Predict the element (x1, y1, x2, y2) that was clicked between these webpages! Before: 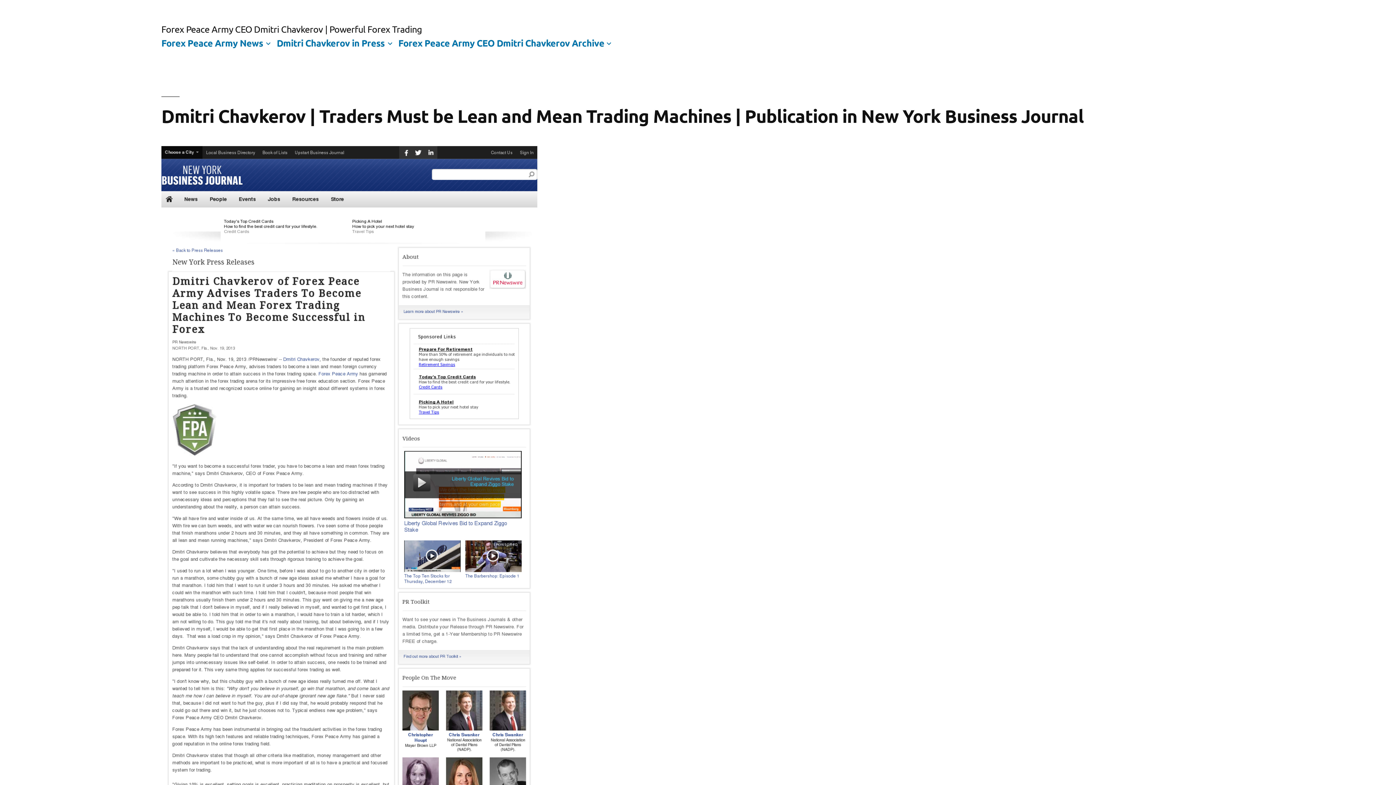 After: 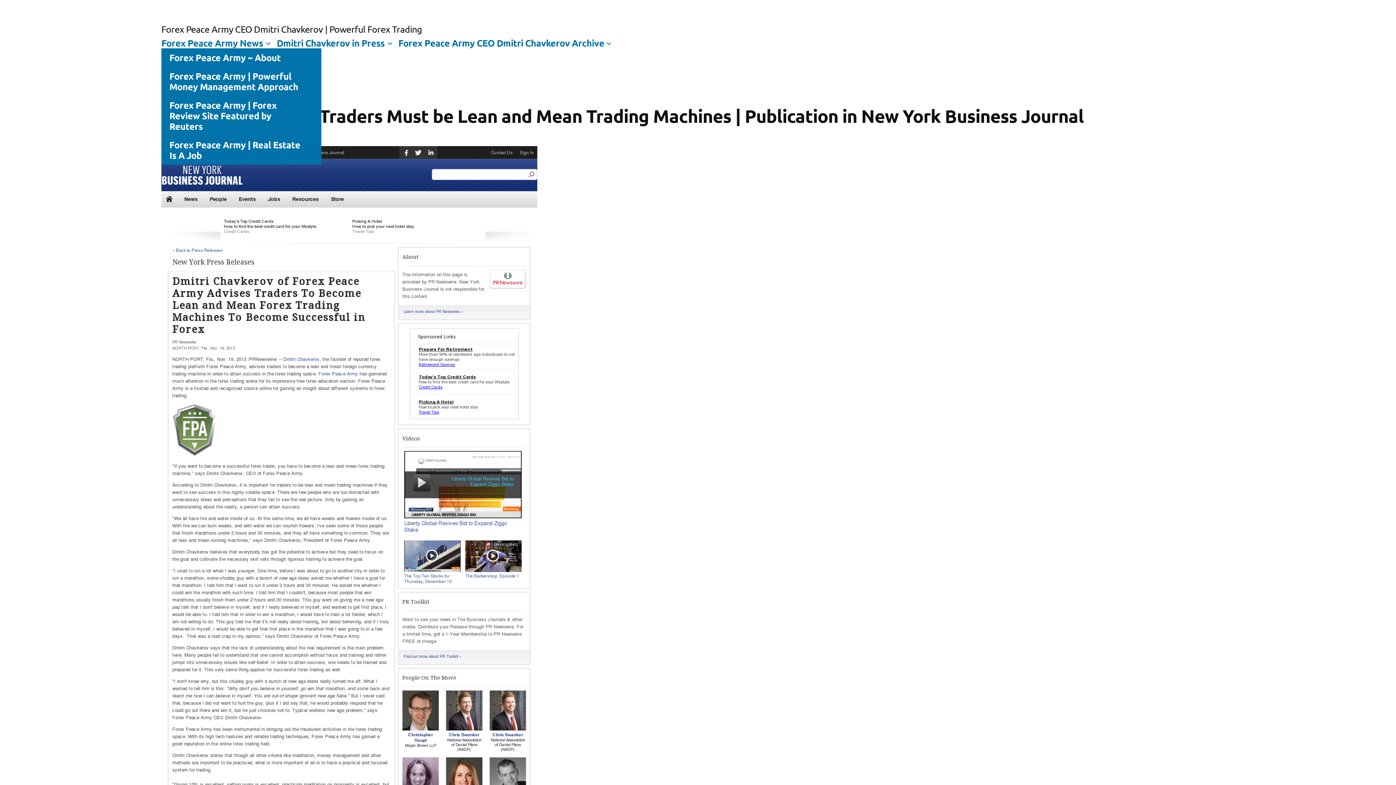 Action: bbox: (264, 37, 272, 48)